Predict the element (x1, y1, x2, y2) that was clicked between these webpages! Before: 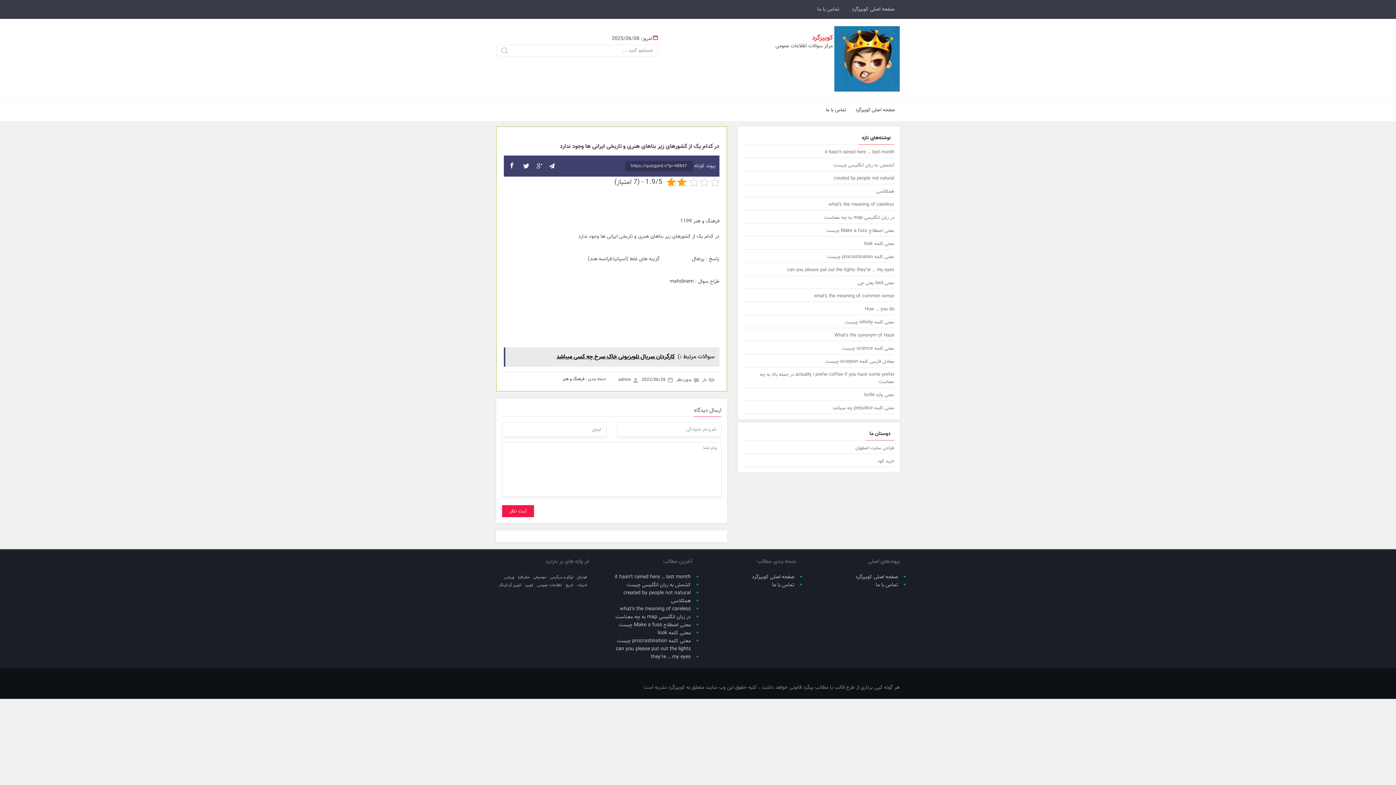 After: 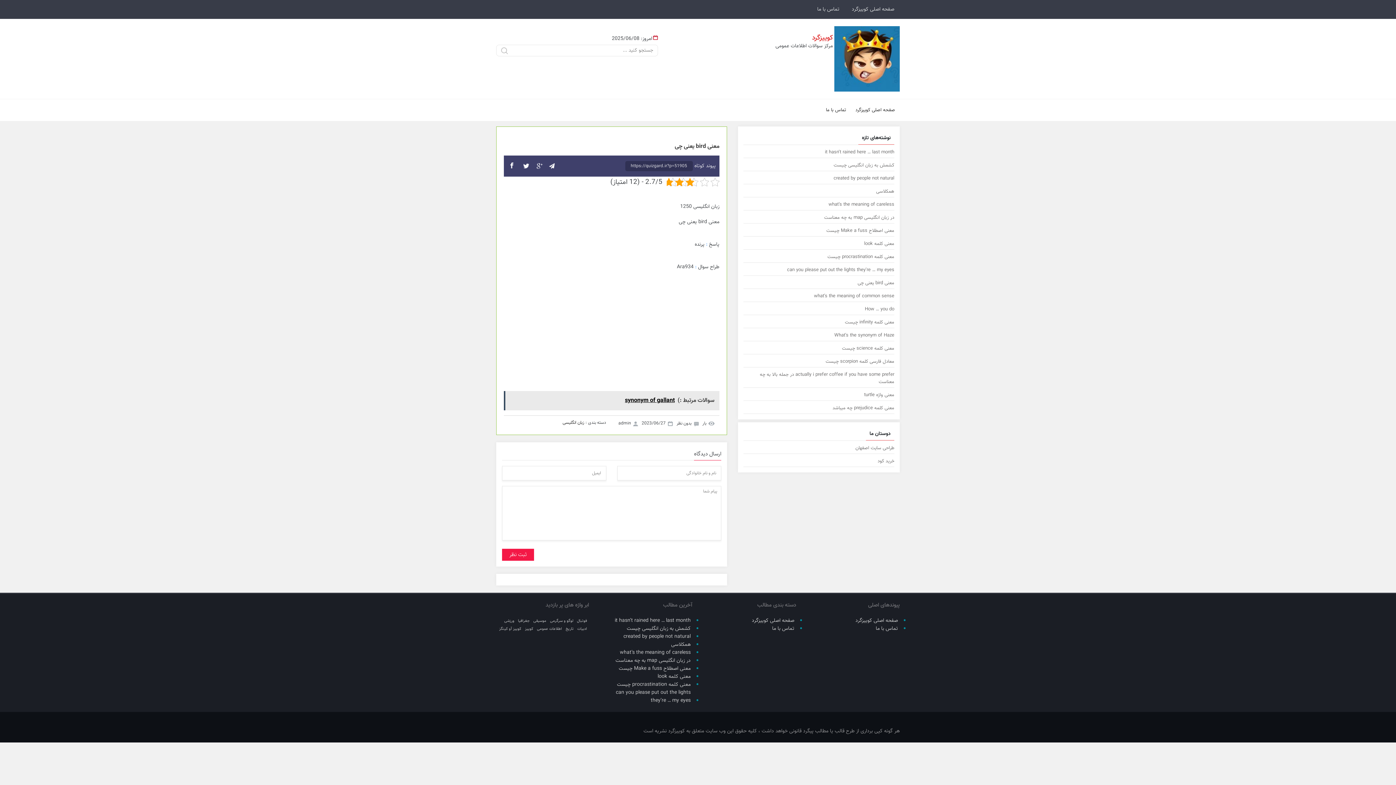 Action: label: معنی bird یعنی چی bbox: (743, 279, 894, 288)